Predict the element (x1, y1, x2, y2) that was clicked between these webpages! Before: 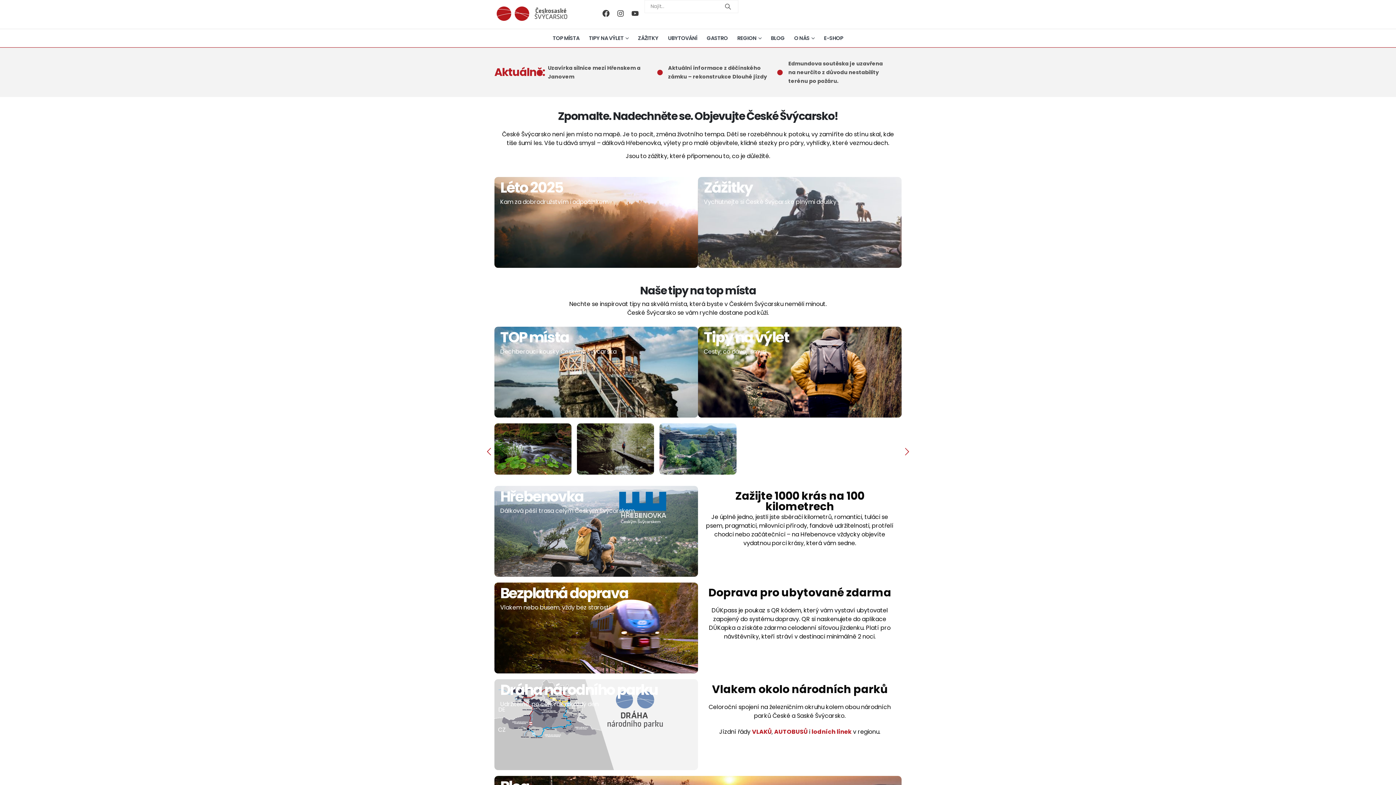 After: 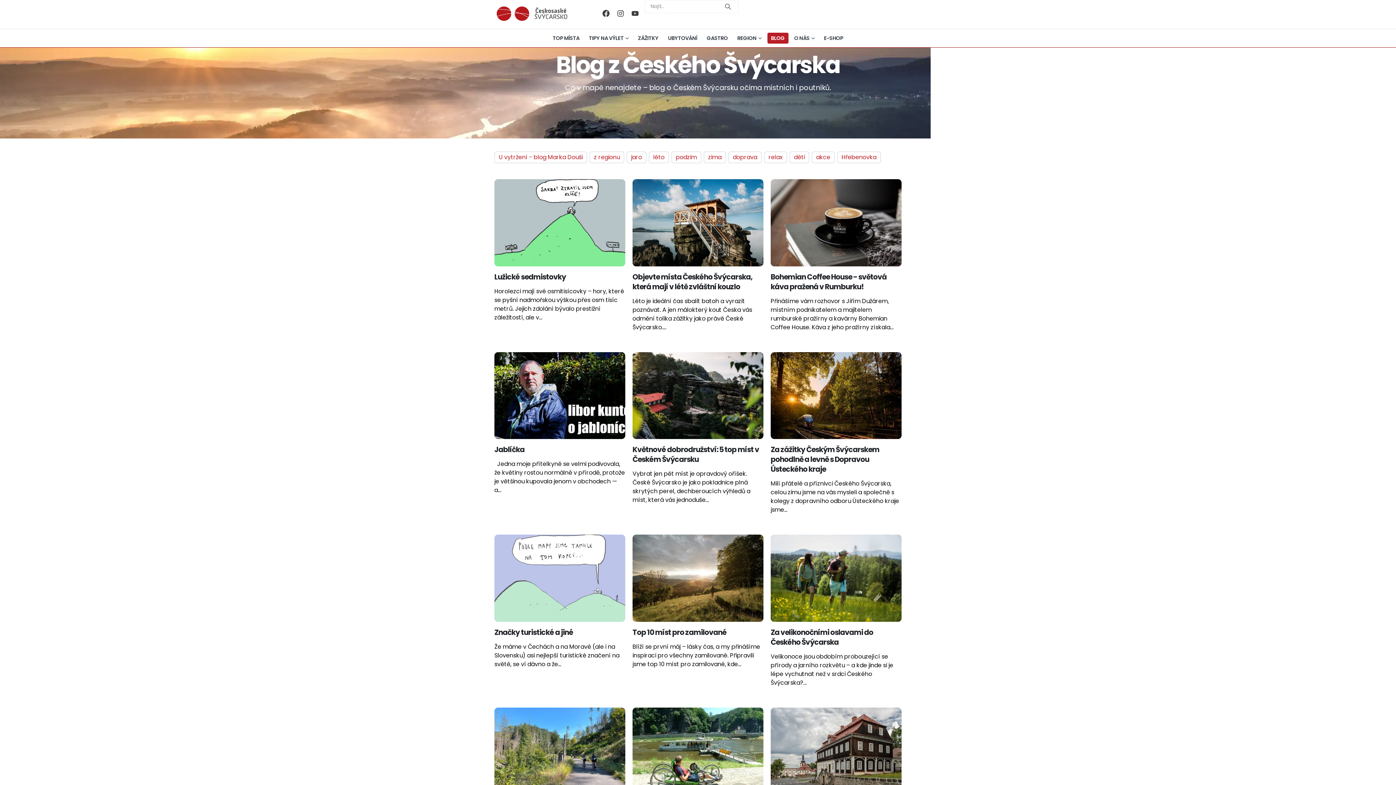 Action: bbox: (767, 32, 788, 43) label: BLOG